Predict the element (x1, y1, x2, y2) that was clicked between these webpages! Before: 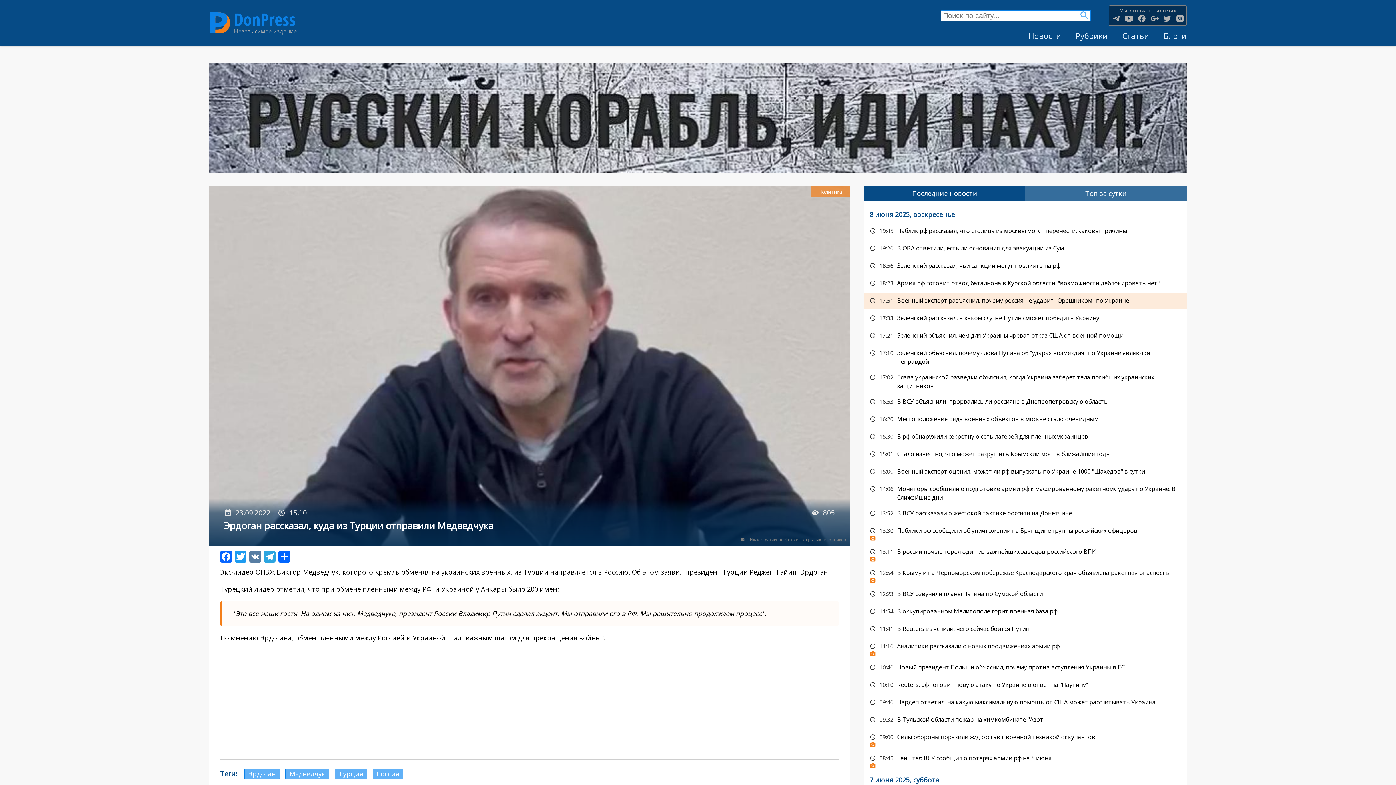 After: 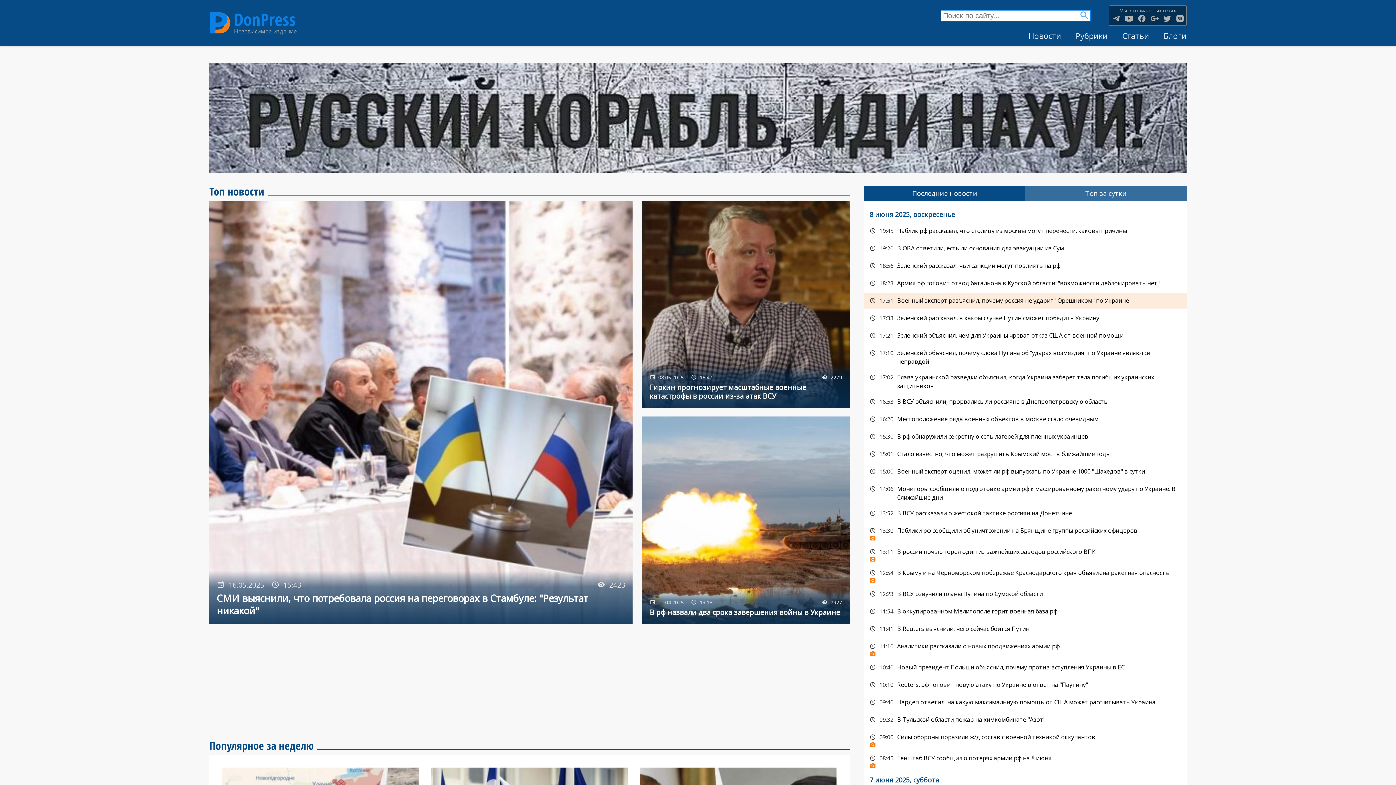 Action: bbox: (209, 12, 230, 33)